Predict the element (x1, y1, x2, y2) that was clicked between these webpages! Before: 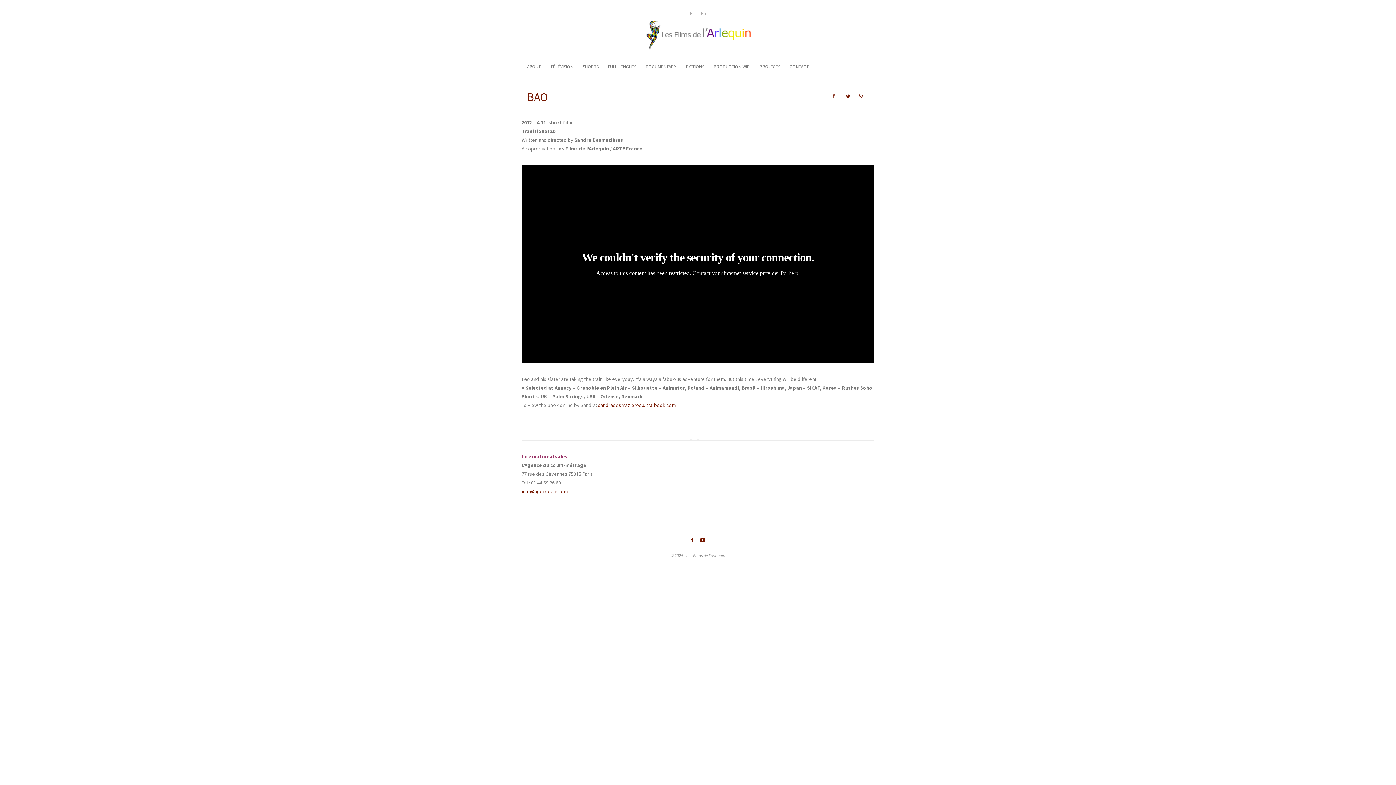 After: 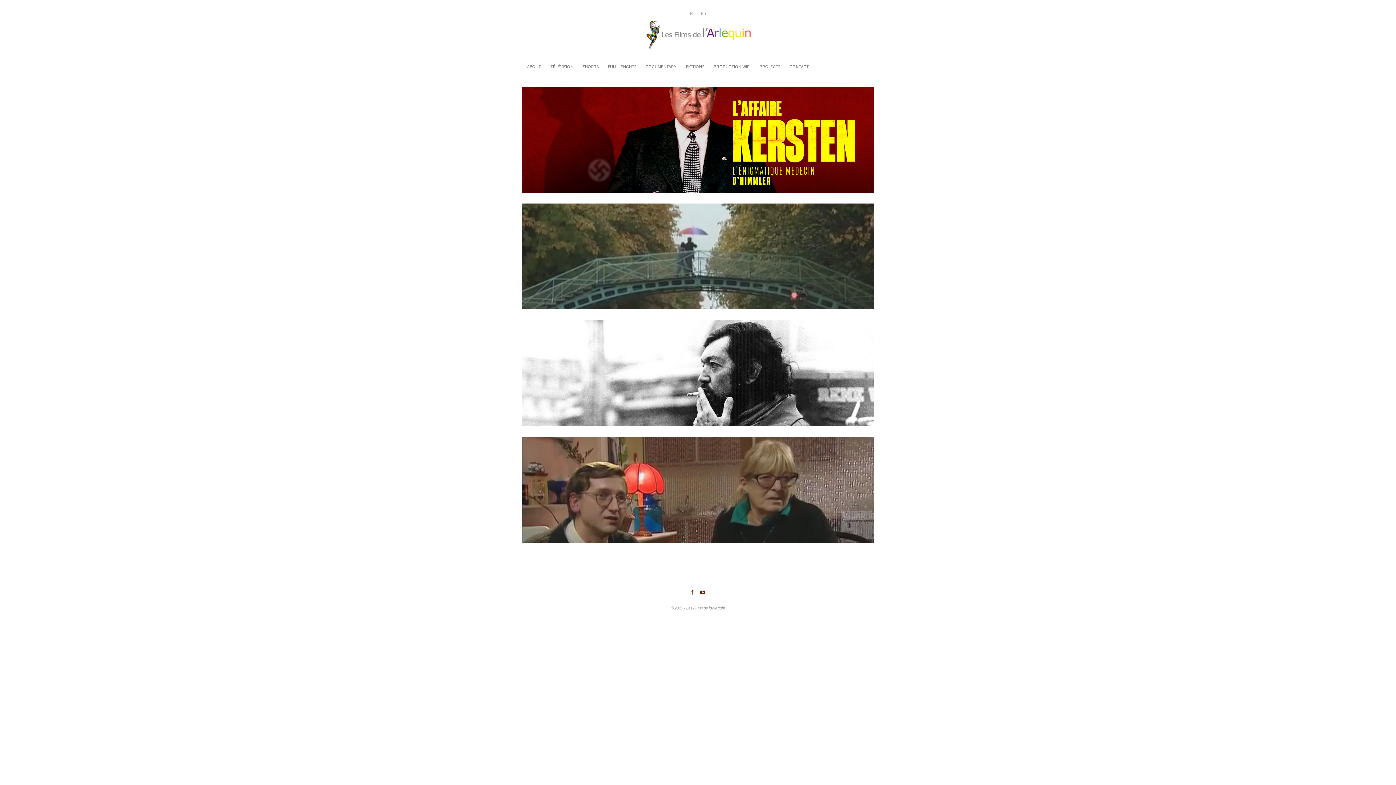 Action: bbox: (645, 52, 676, 81) label: DOCUMENTARY